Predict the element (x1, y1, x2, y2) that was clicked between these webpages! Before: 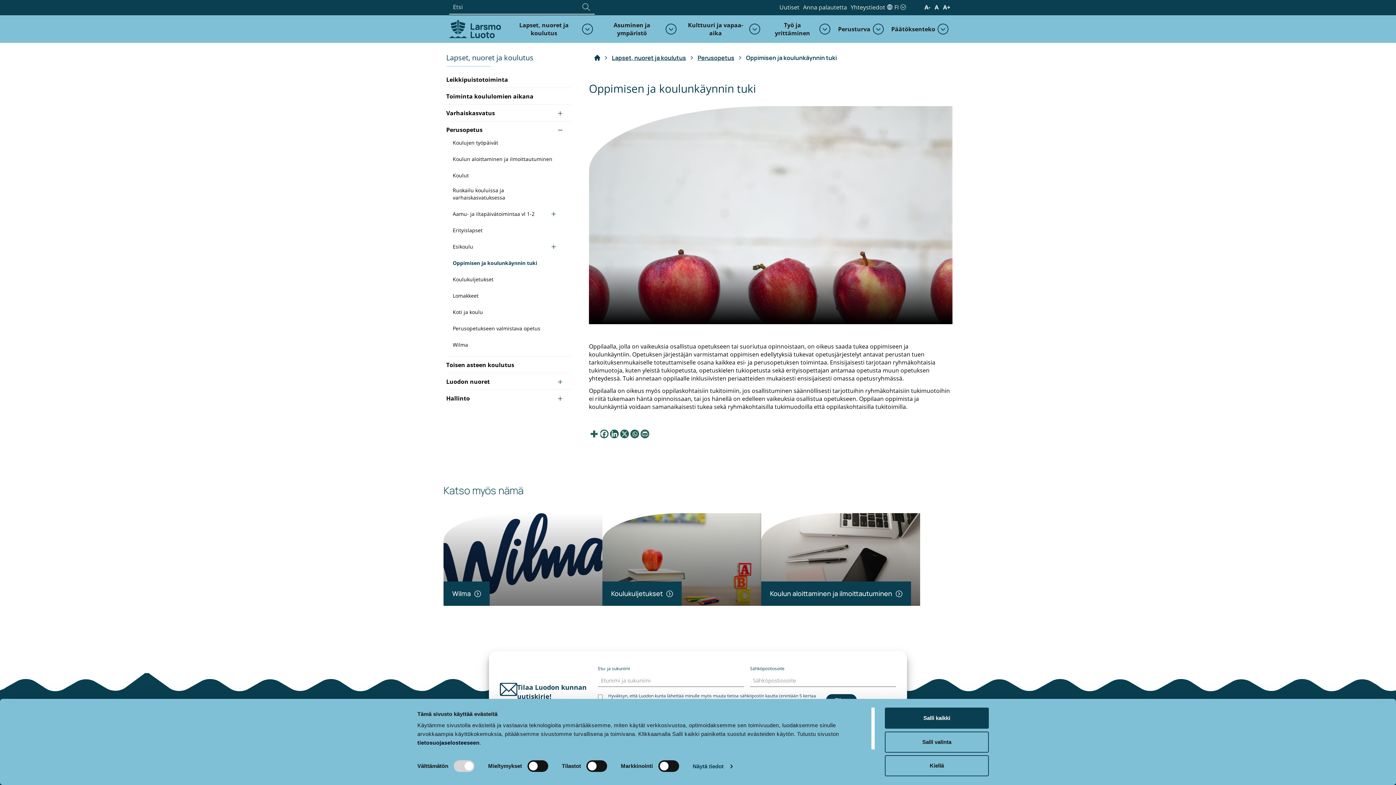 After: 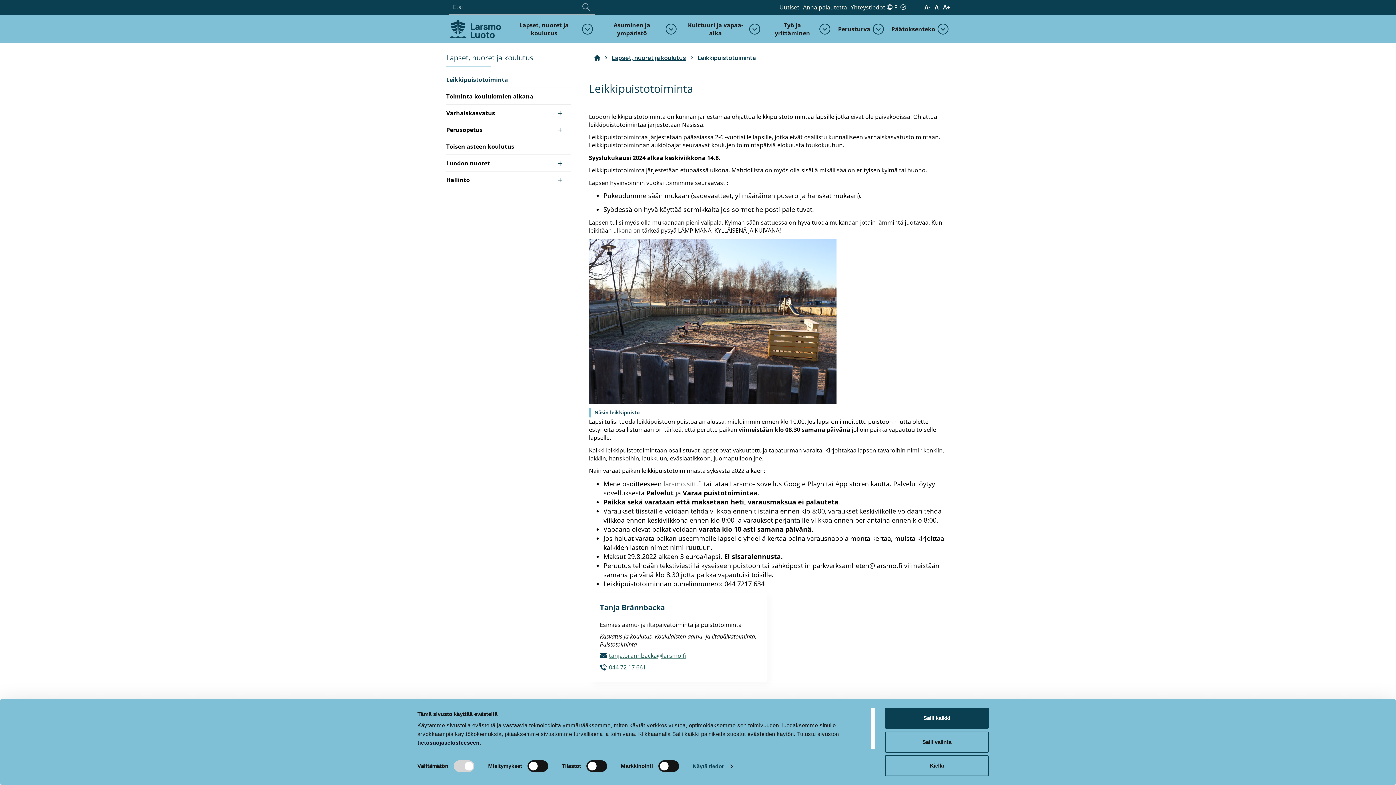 Action: label: Leikkipuistotoiminta bbox: (446, 75, 508, 83)